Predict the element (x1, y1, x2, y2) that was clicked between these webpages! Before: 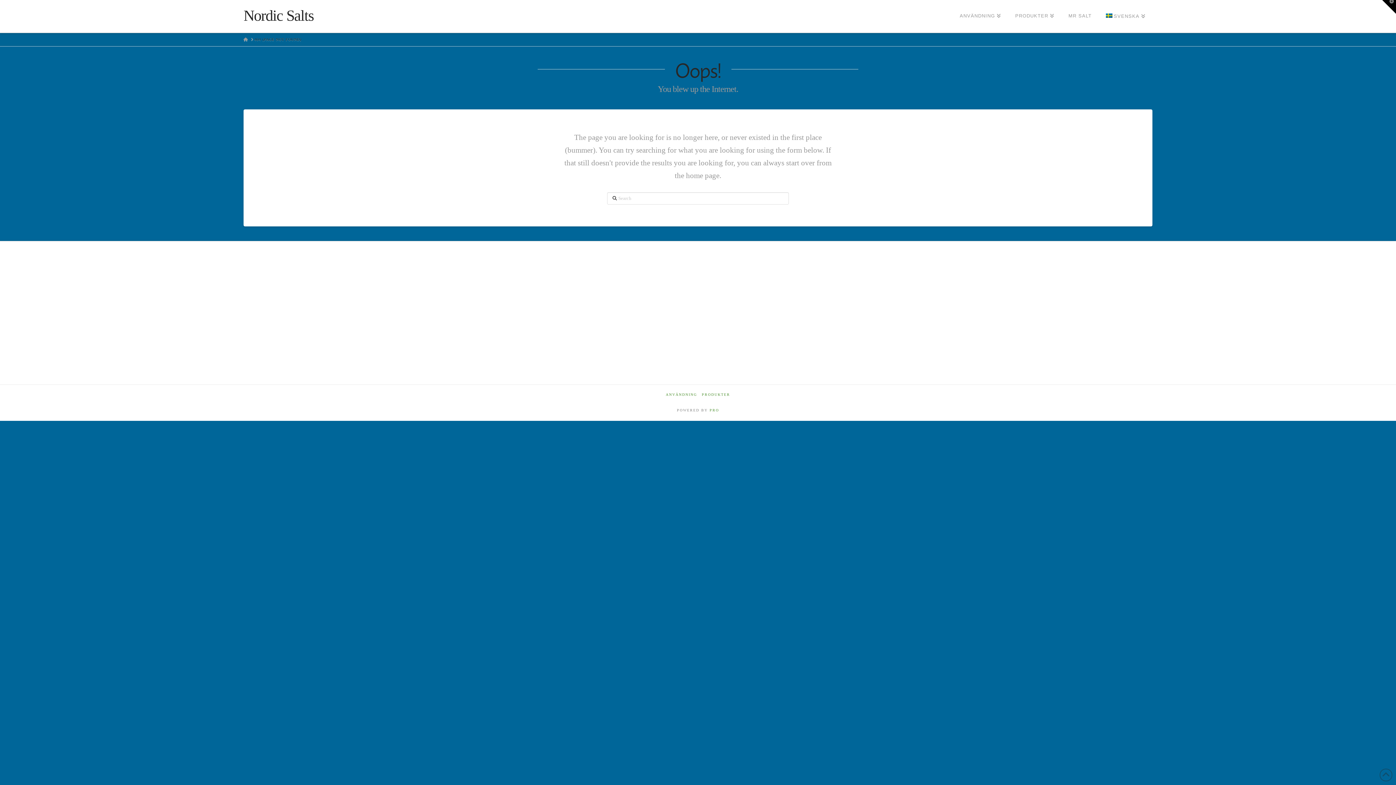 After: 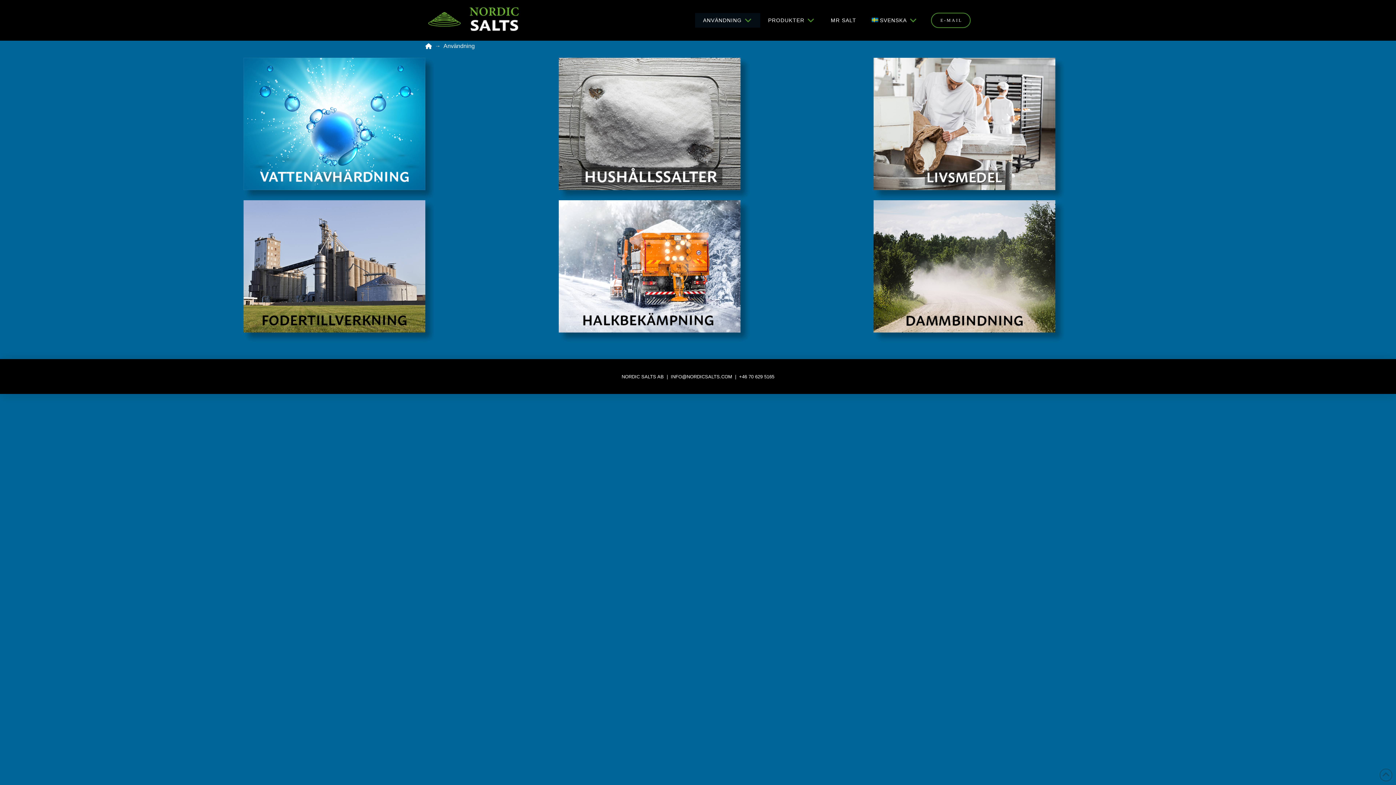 Action: bbox: (666, 392, 697, 396) label: ANVÄNDNING